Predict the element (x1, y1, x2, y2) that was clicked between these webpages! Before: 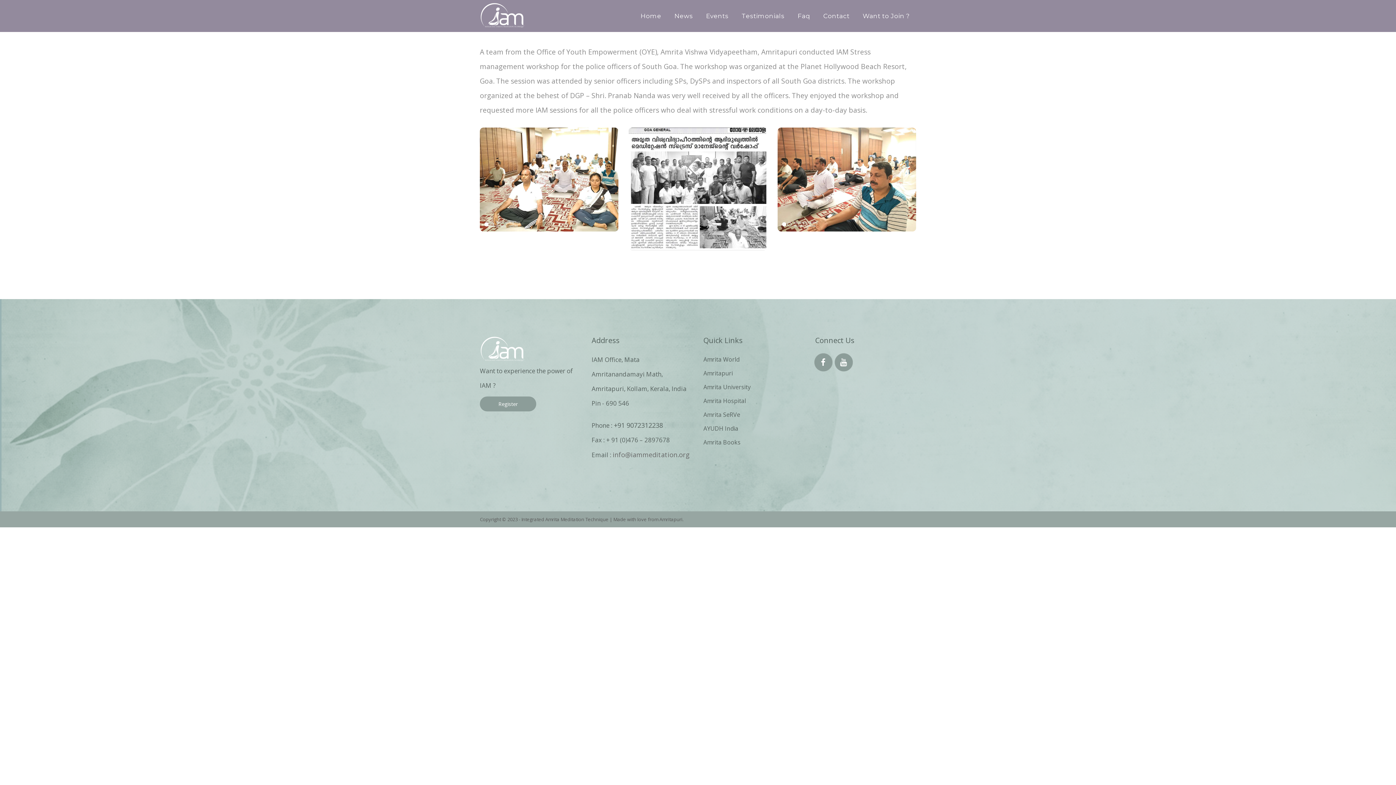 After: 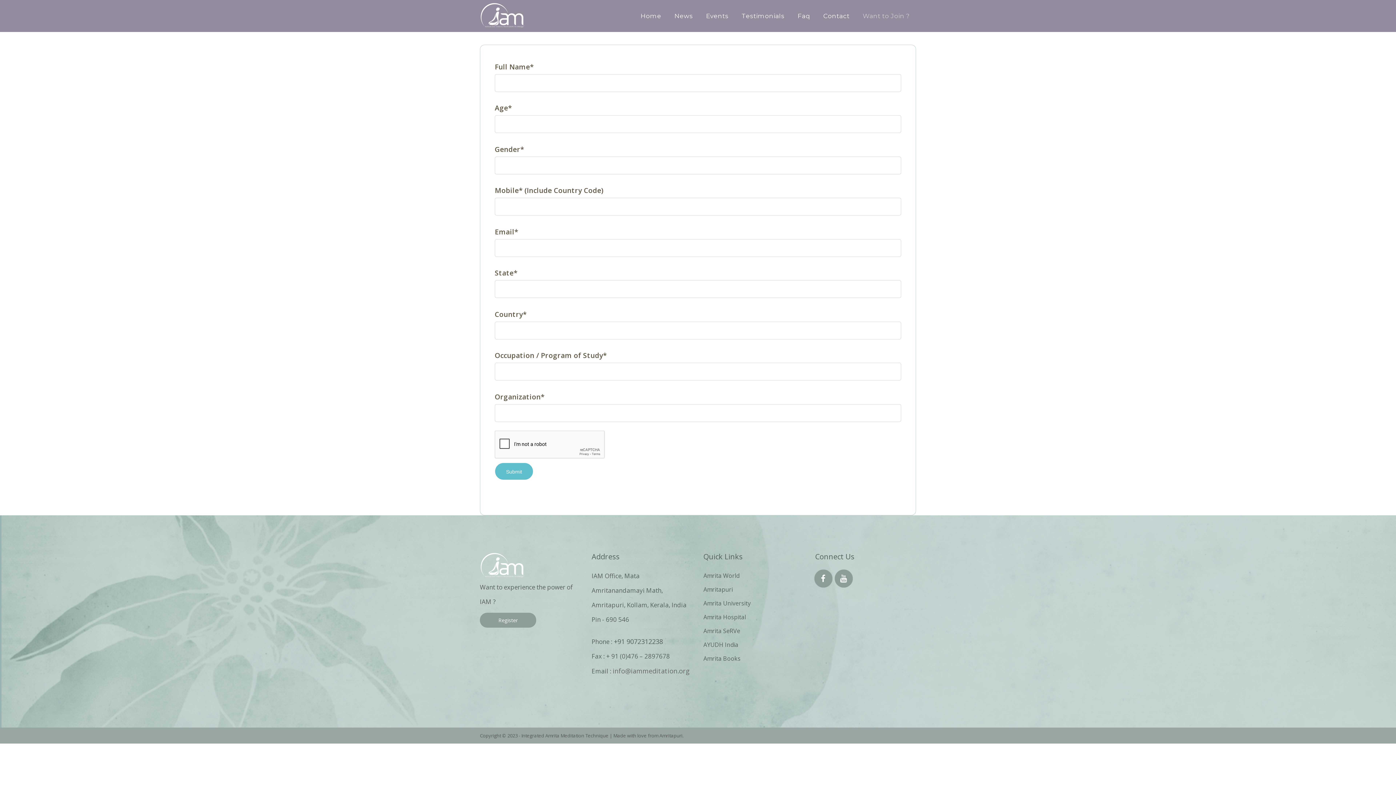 Action: label: Register bbox: (480, 396, 536, 411)